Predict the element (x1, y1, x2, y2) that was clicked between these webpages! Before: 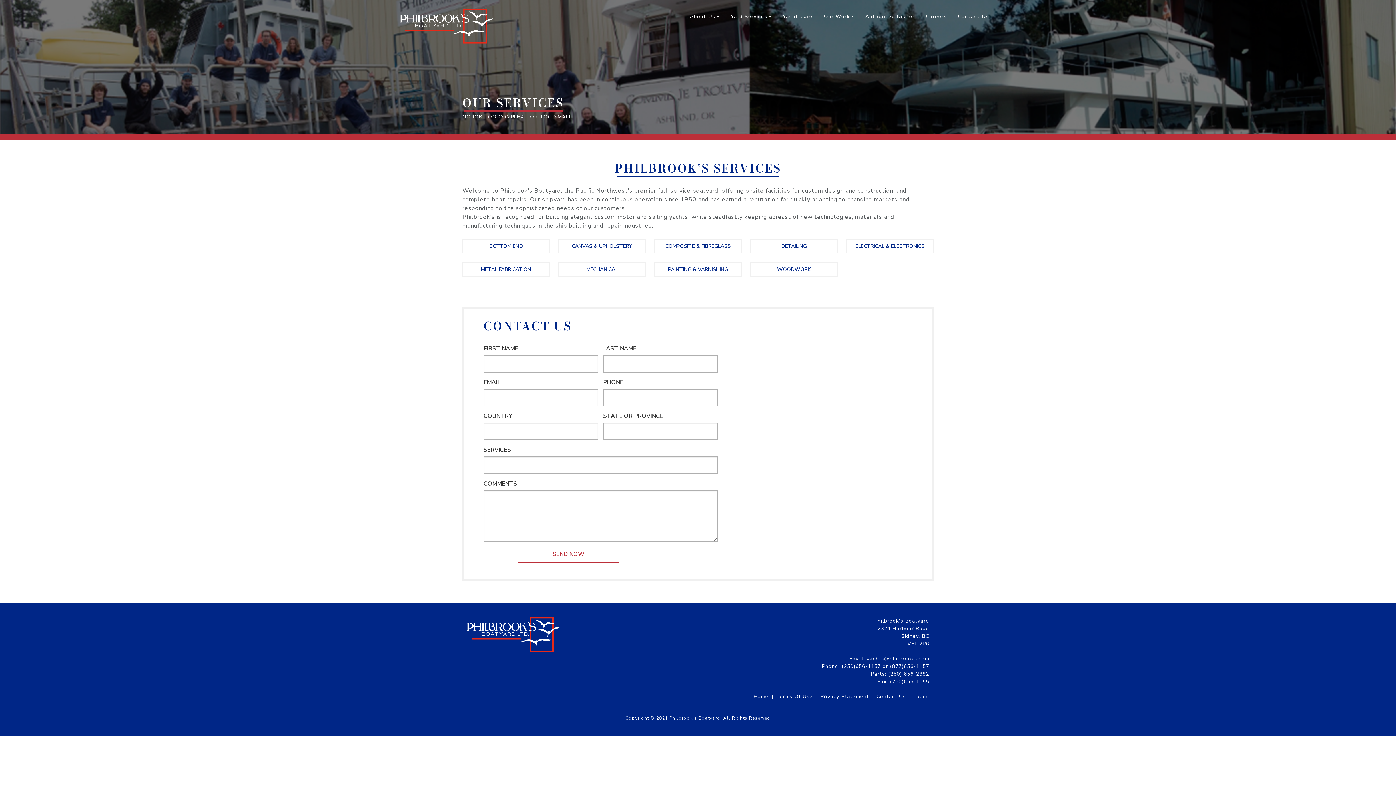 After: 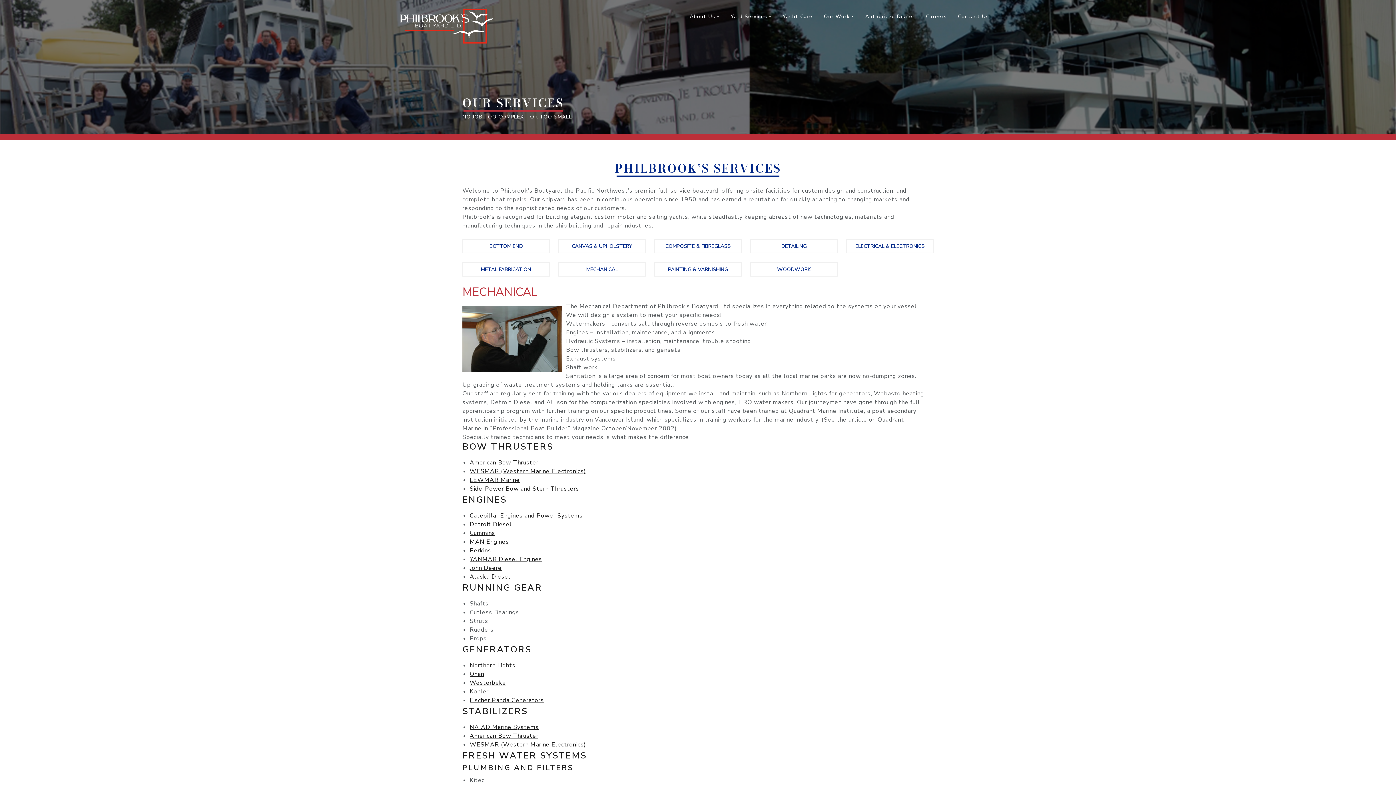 Action: label: MECHANICAL bbox: (558, 262, 645, 276)